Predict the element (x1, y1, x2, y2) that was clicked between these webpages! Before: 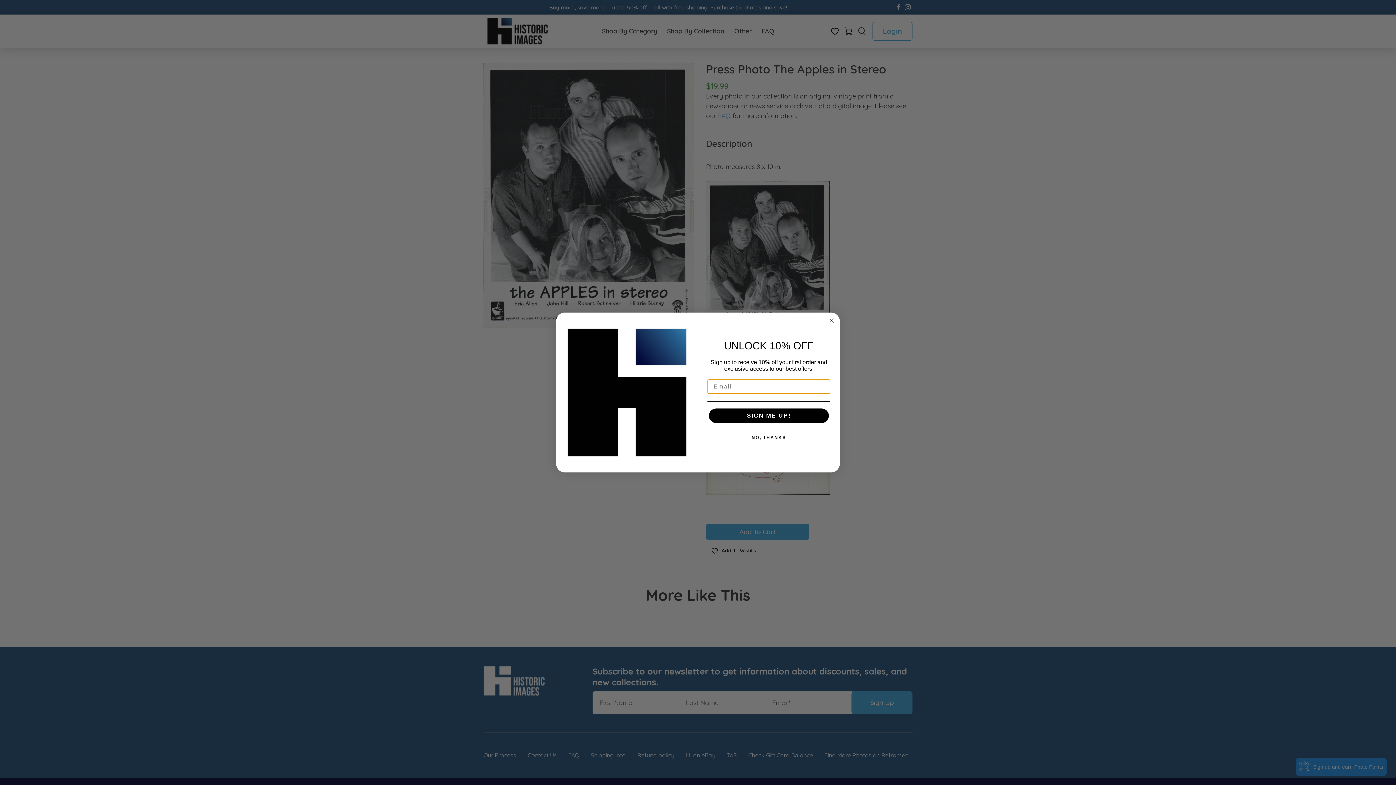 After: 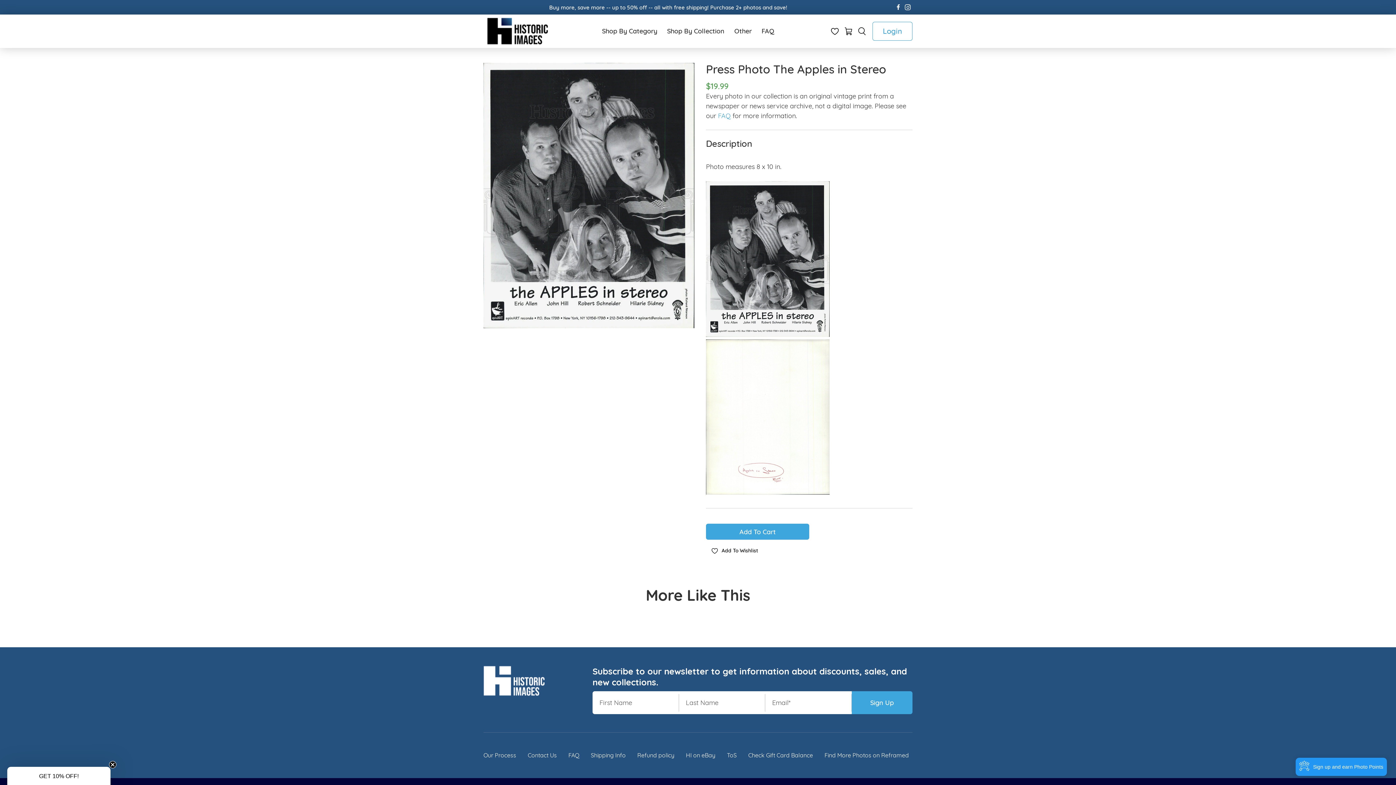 Action: label: NO, THANKS bbox: (707, 430, 830, 445)